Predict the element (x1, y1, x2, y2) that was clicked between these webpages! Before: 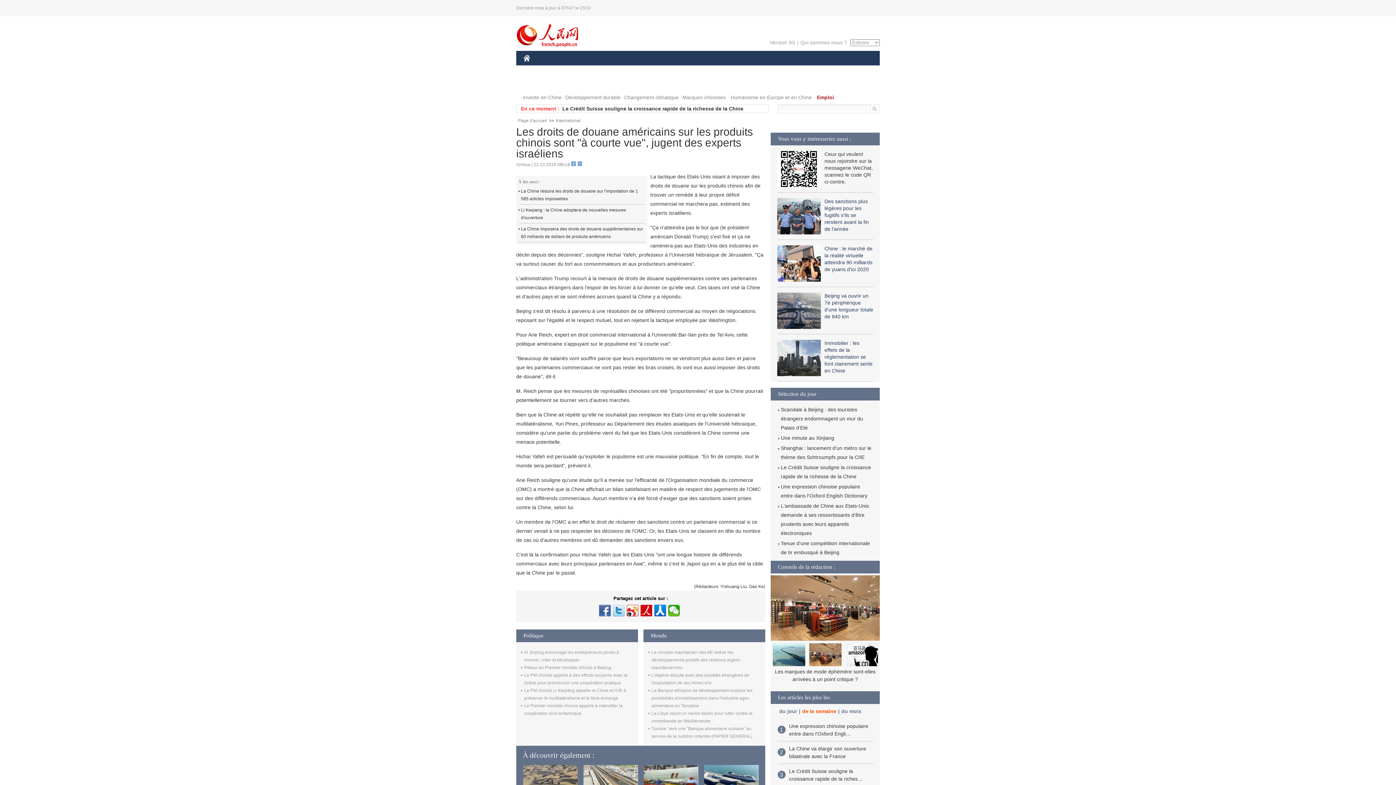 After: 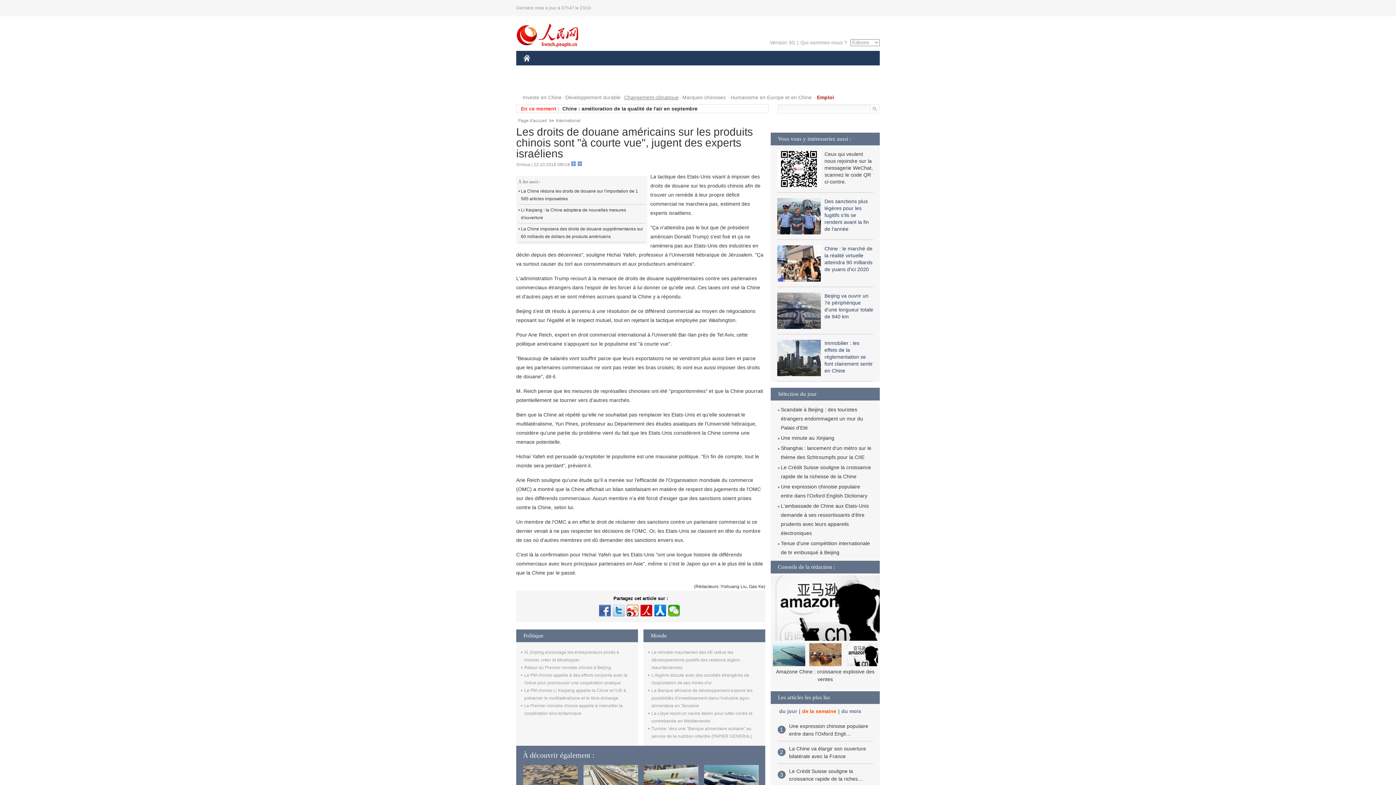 Action: bbox: (622, 90, 678, 104) label: Changement climatique